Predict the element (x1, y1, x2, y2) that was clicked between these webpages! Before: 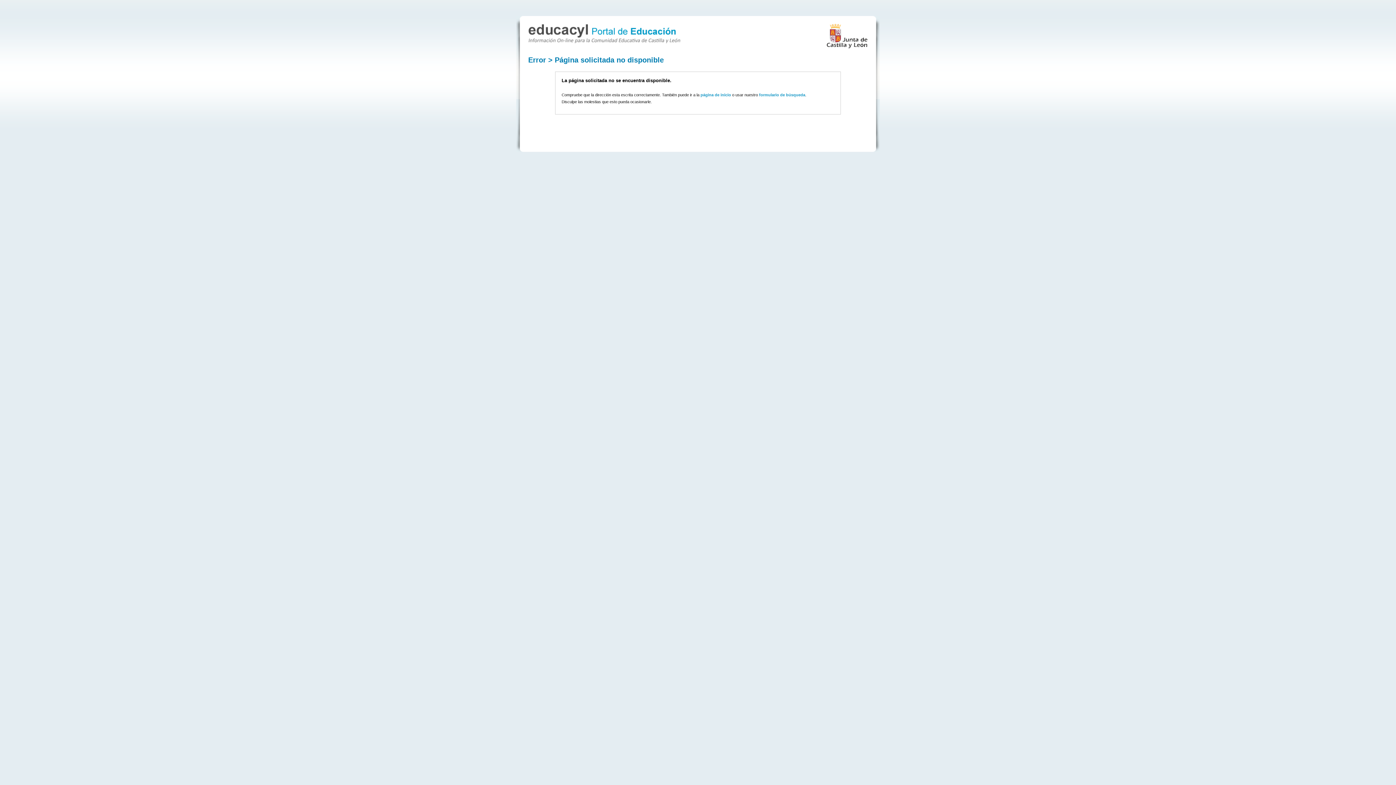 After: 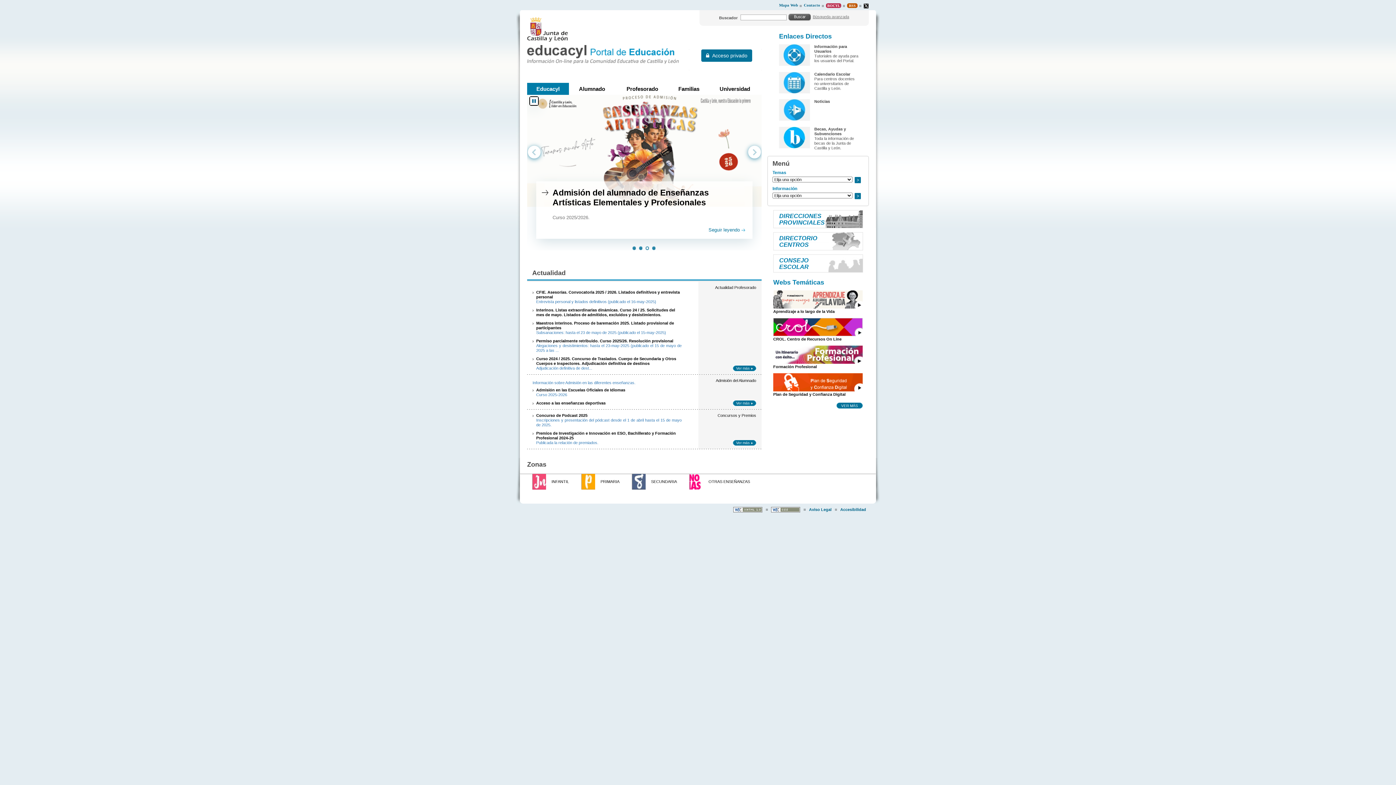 Action: bbox: (528, 36, 680, 44)